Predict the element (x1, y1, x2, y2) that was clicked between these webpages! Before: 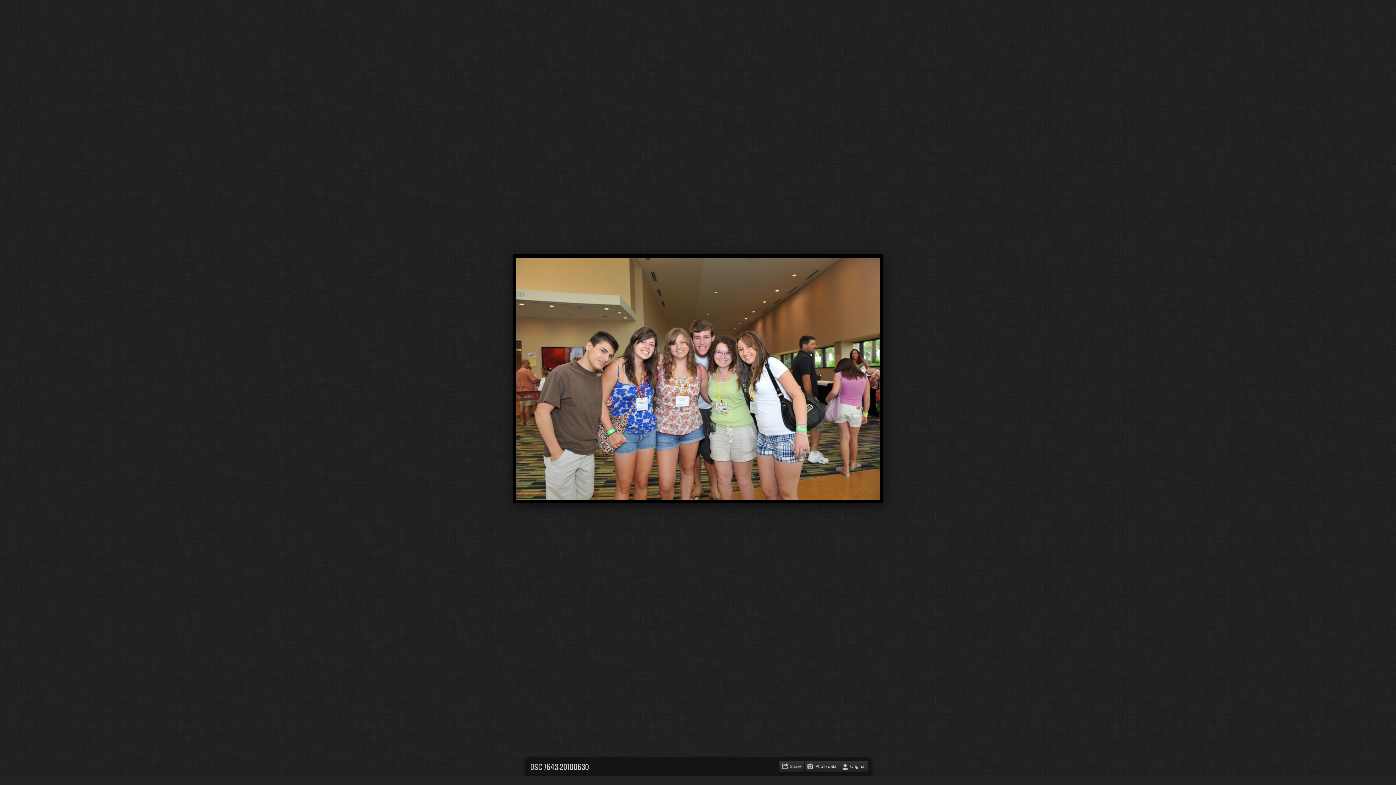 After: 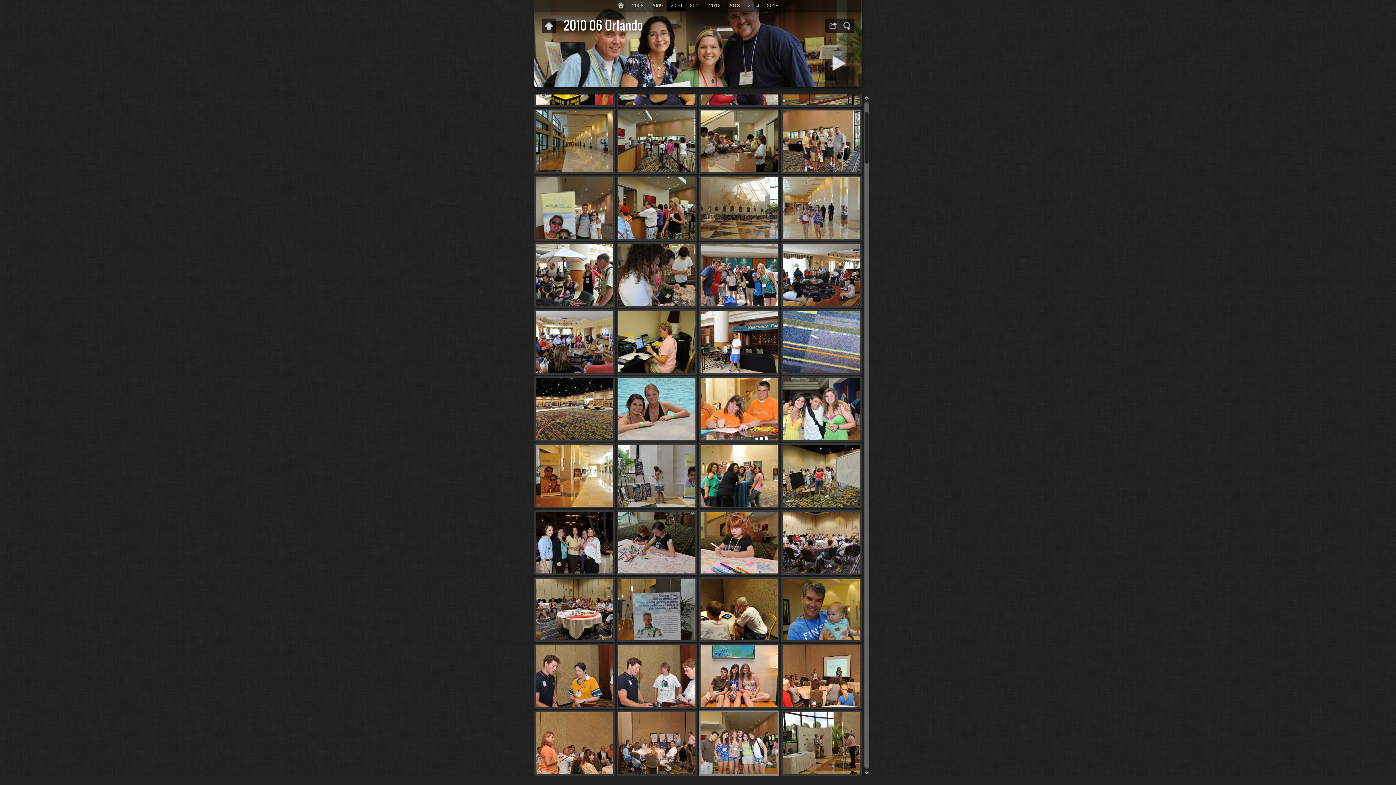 Action: bbox: (649, -1, 667, 23) label:  